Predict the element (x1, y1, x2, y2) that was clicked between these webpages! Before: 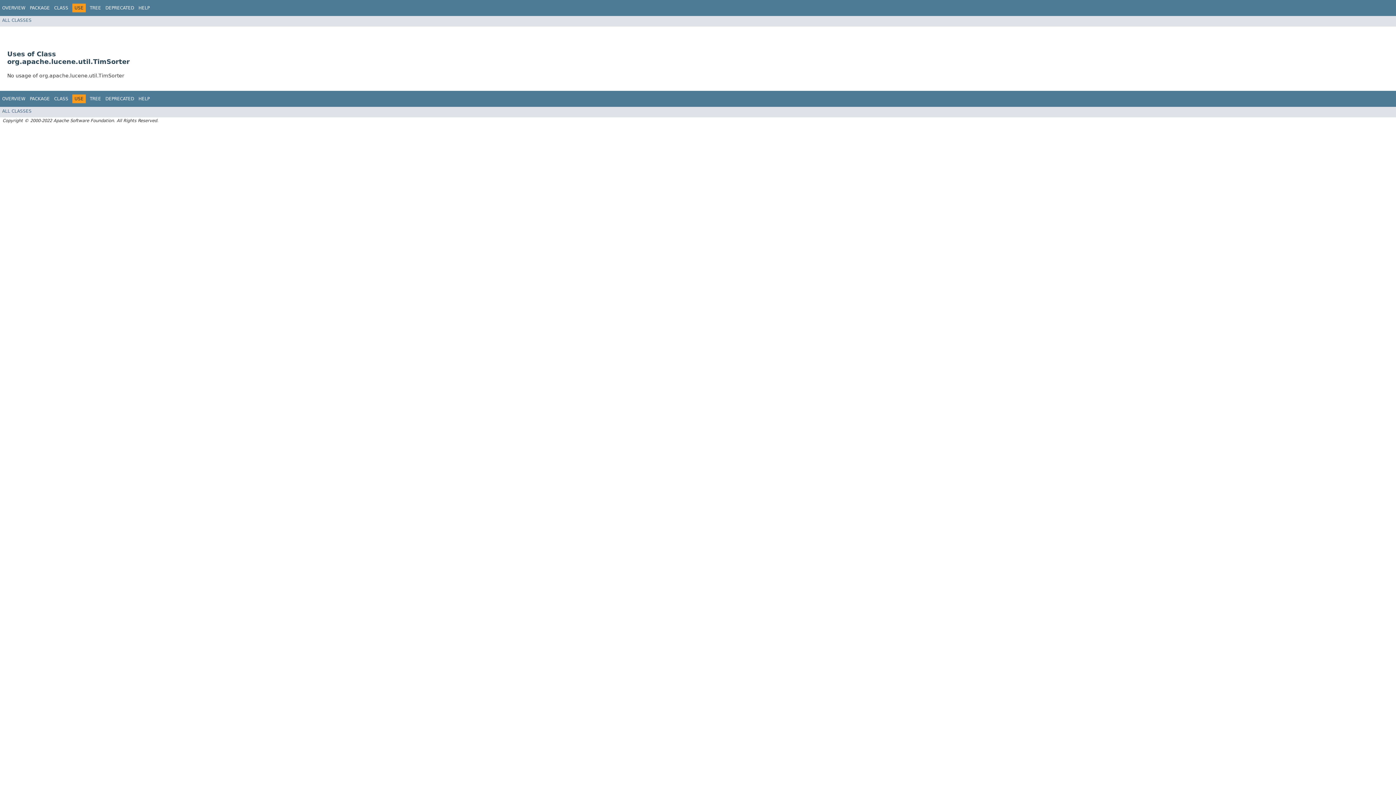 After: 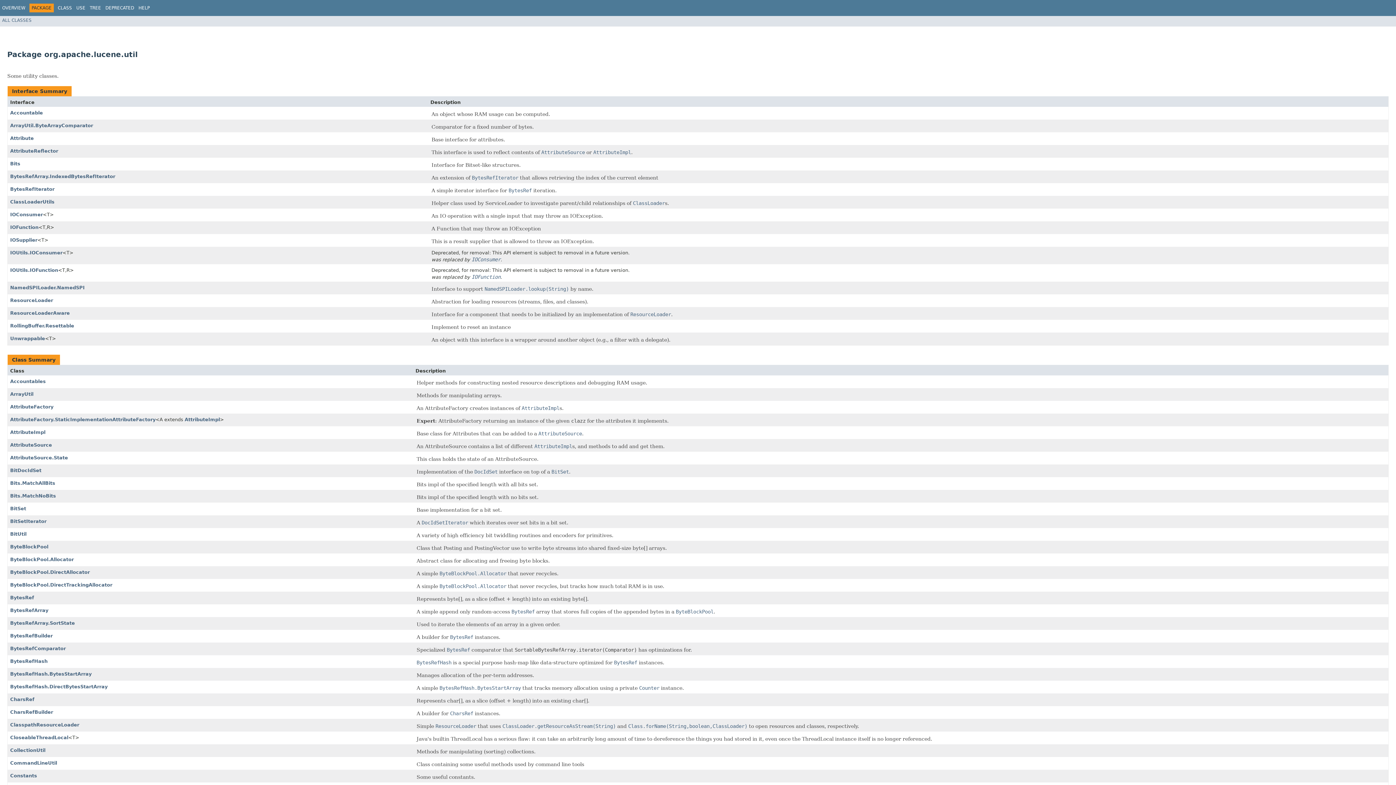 Action: label: PACKAGE bbox: (29, 5, 49, 10)